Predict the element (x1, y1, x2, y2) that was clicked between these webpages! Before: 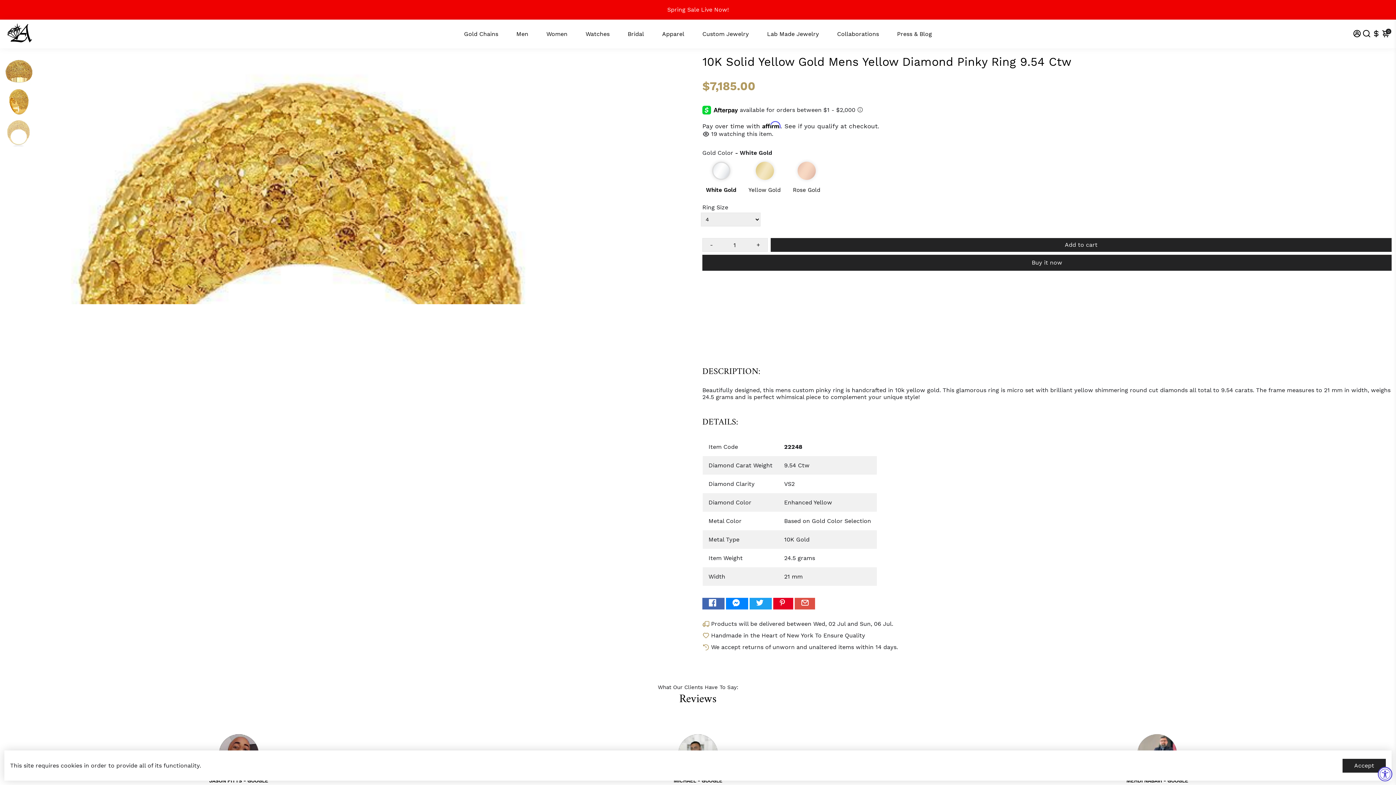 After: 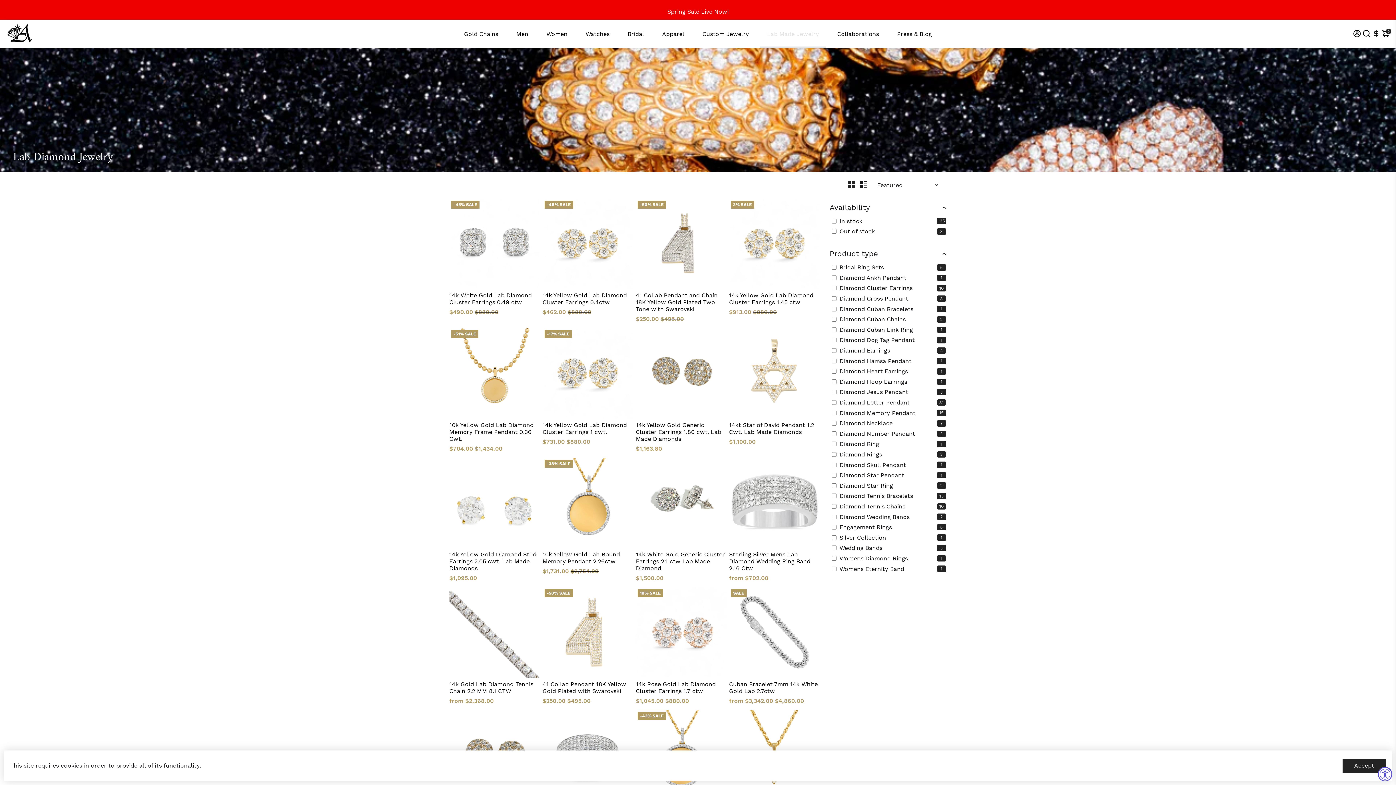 Action: label: Lab Made Jewelry bbox: (759, 20, 826, 47)